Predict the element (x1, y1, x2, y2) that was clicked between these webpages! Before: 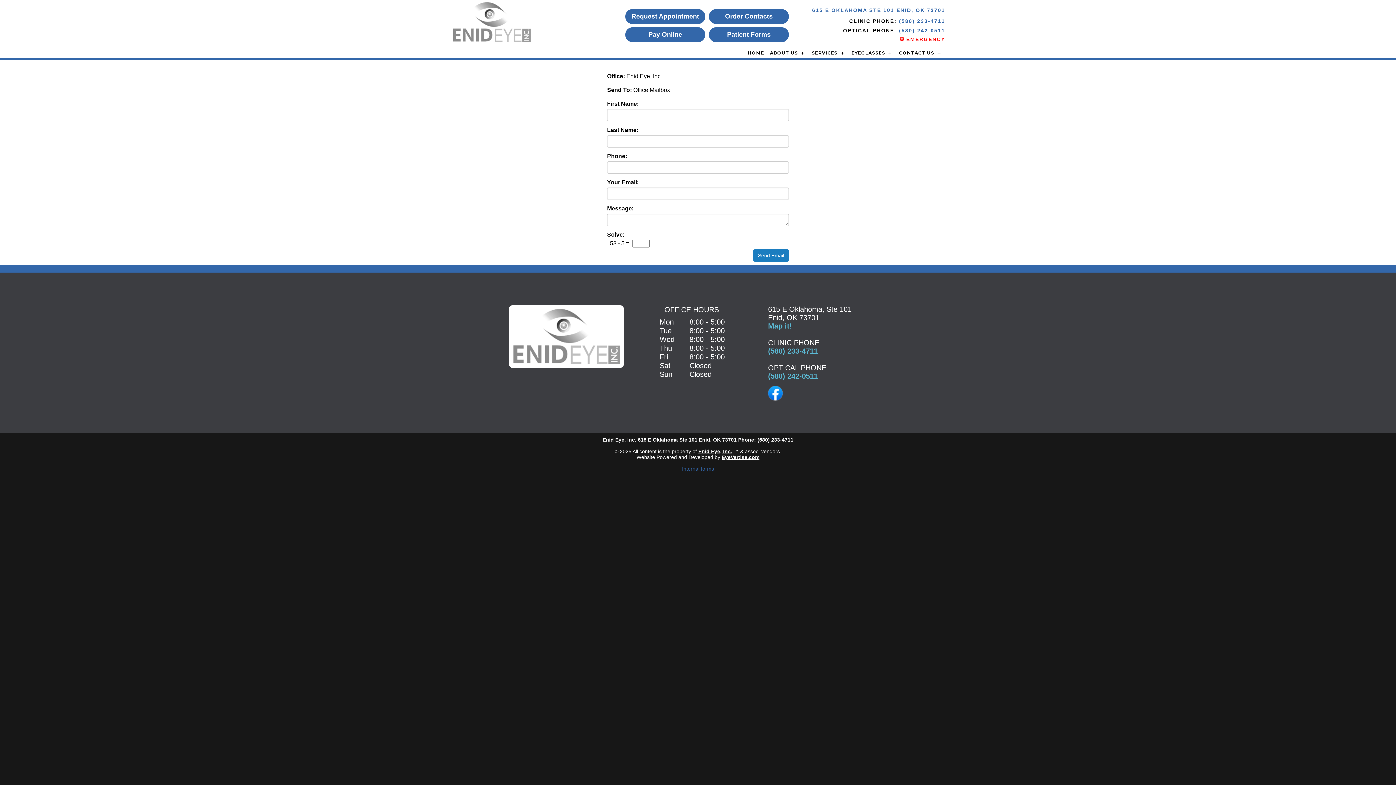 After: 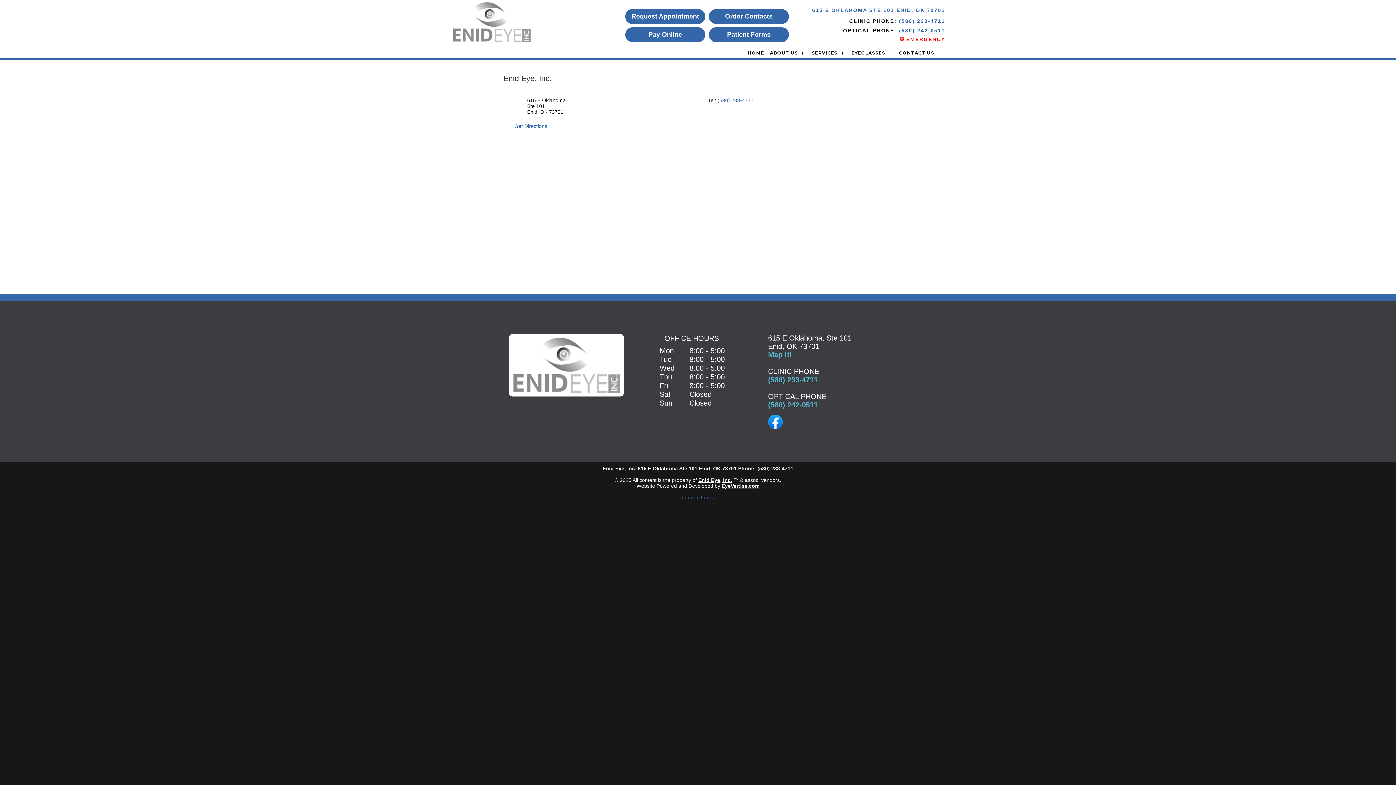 Action: bbox: (812, 7, 945, 13) label: 615 E OKLAHOMA STE 101 ENID, OK 73701